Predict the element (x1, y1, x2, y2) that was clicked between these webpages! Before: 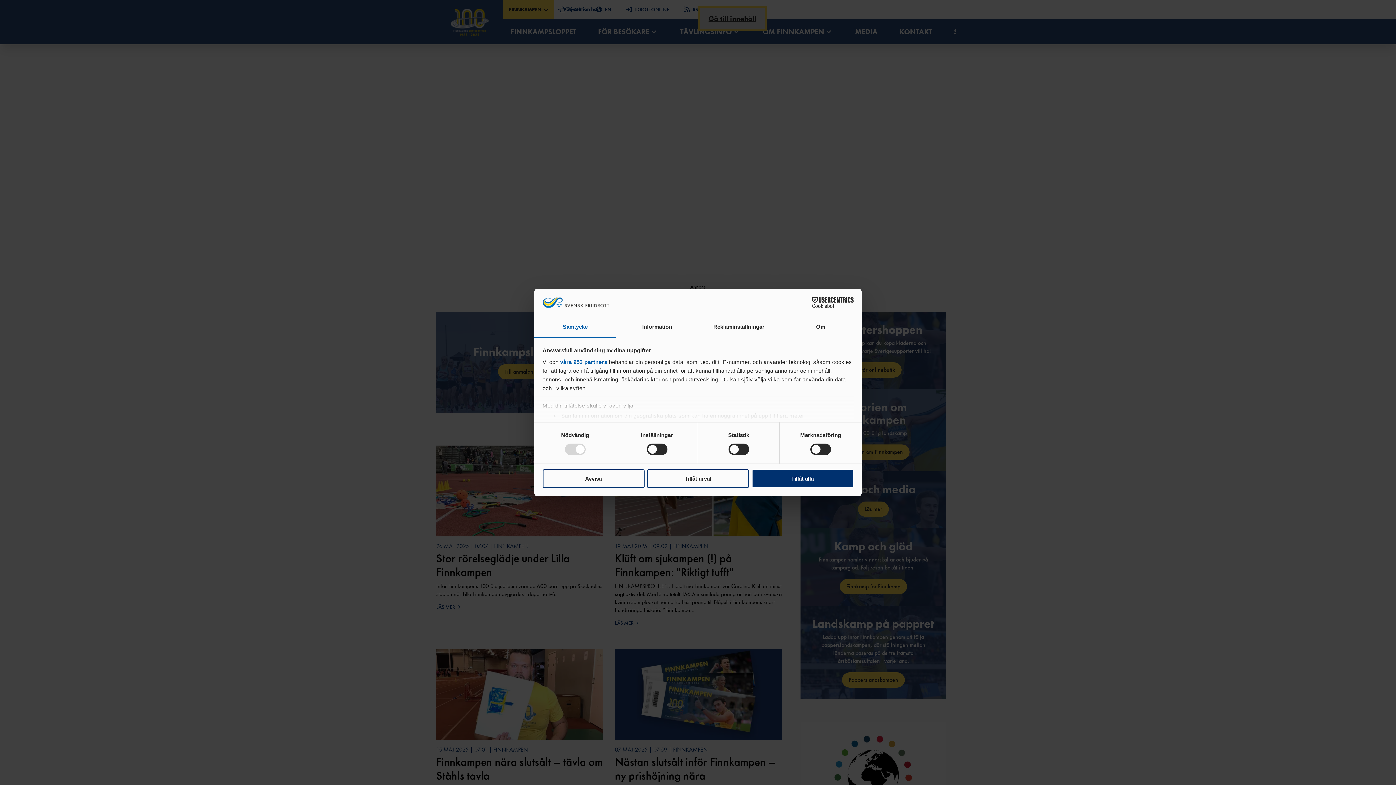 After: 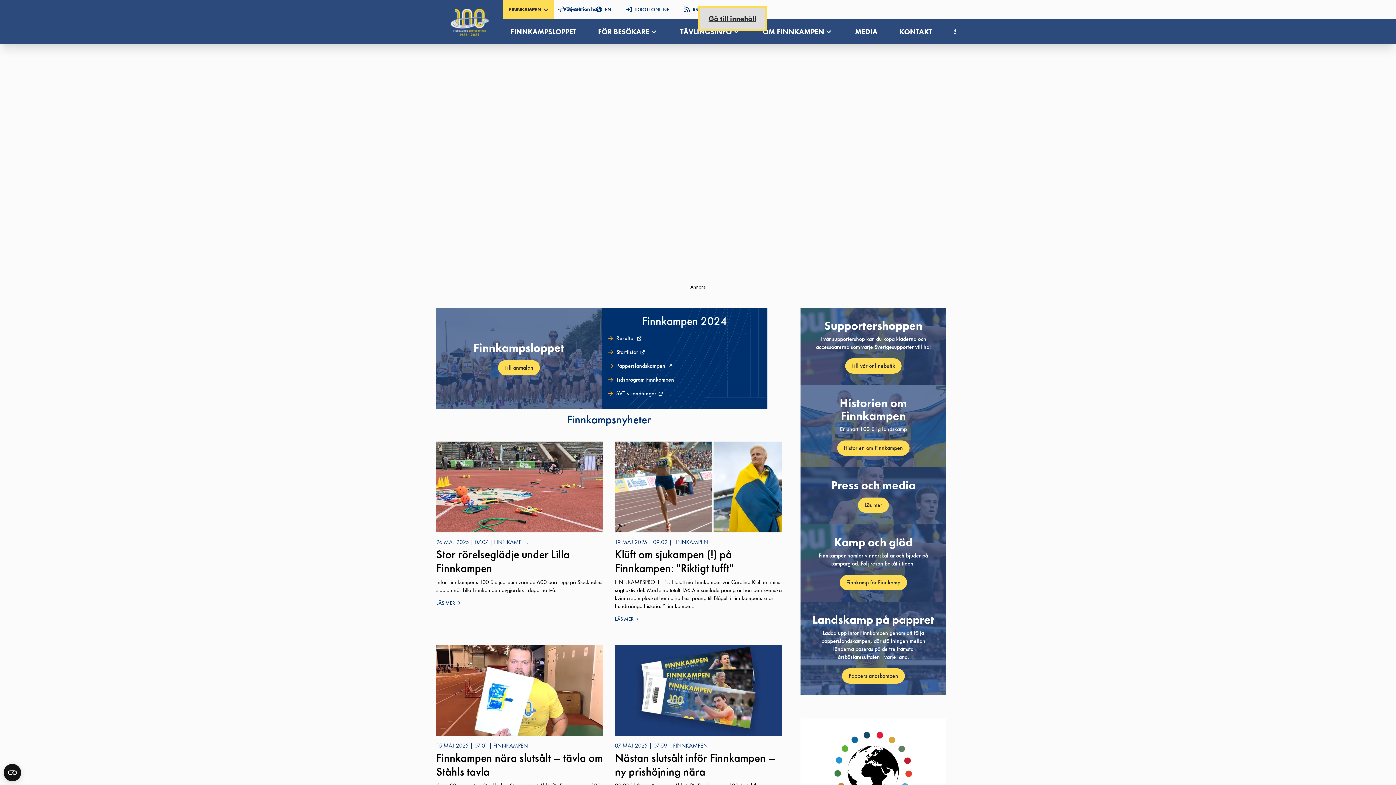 Action: label: Tillåt alla bbox: (751, 469, 853, 488)